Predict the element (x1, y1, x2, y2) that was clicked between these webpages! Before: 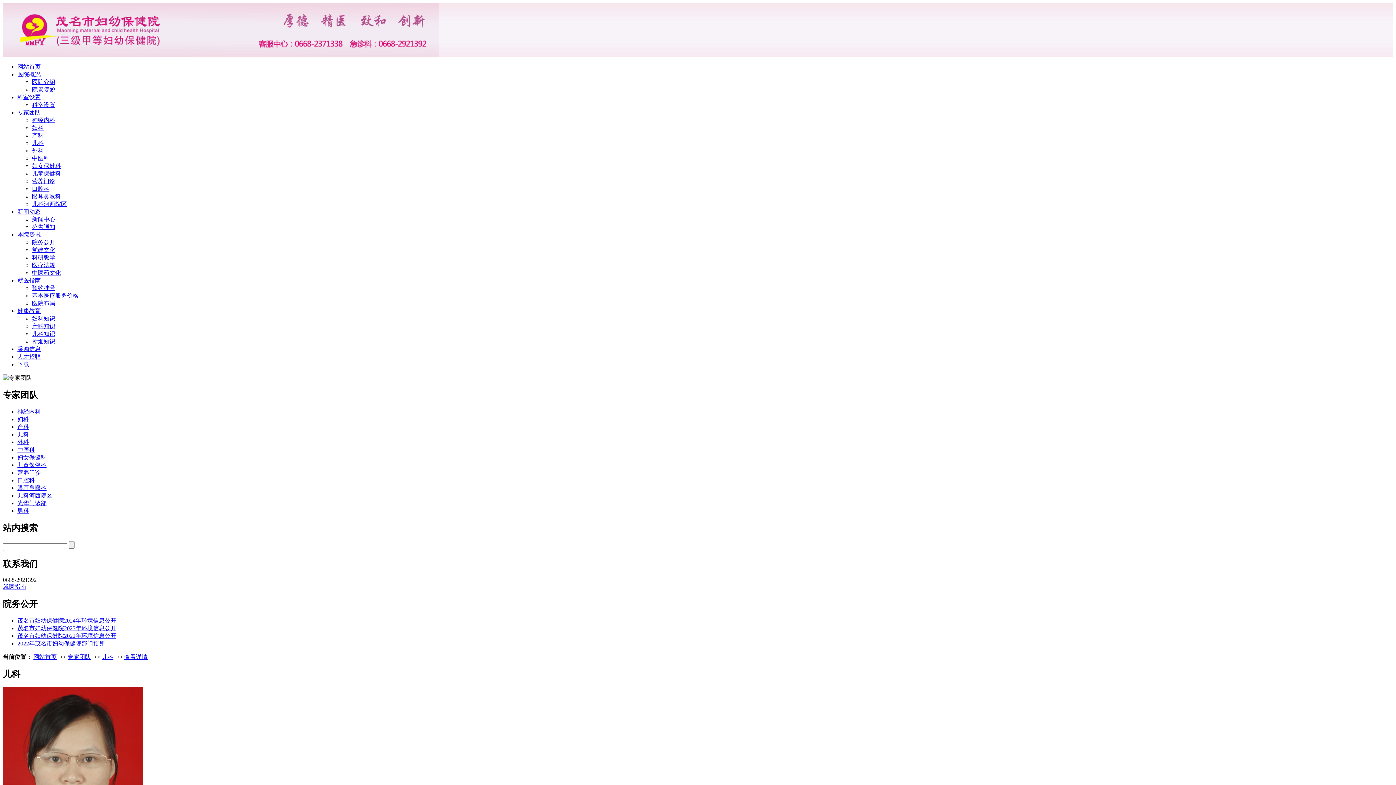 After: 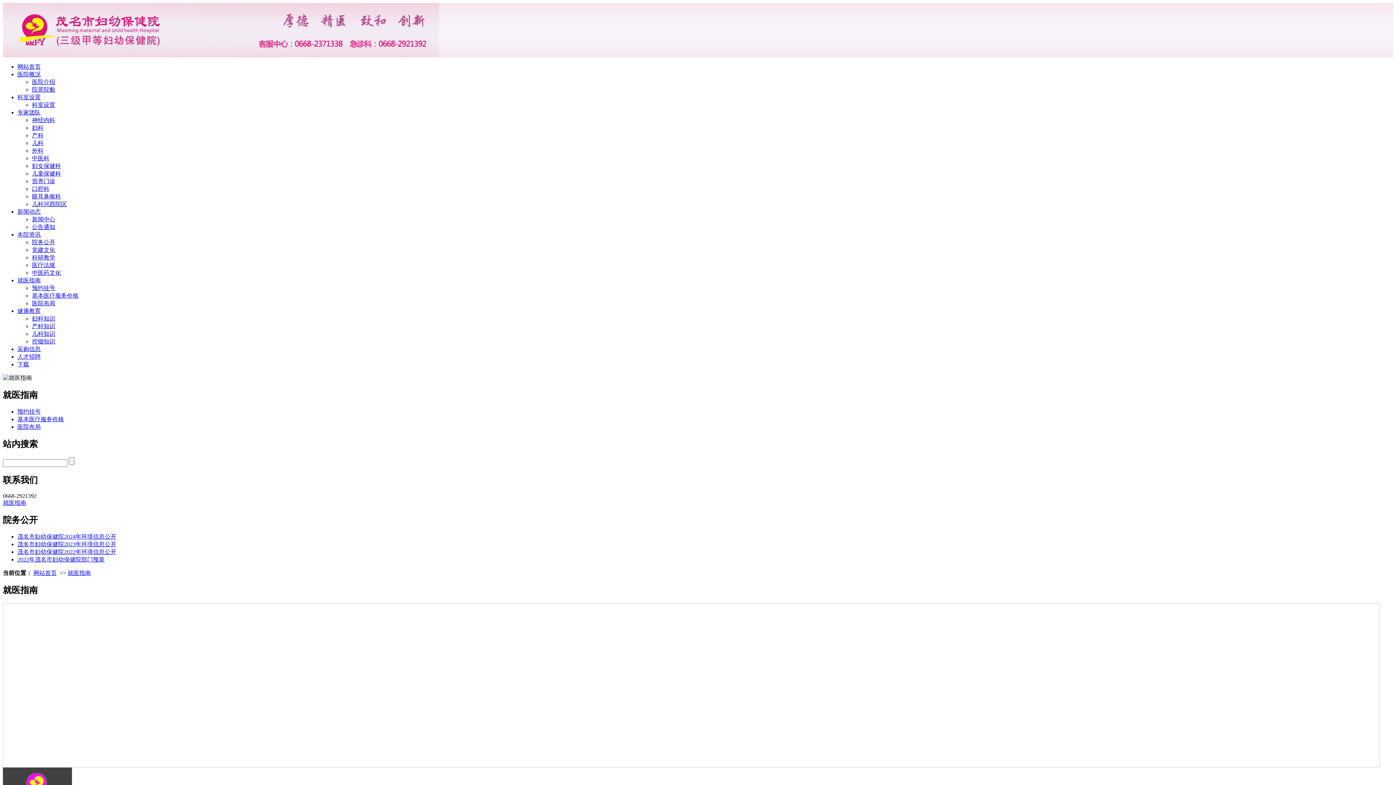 Action: bbox: (17, 277, 40, 283) label: 就医指南